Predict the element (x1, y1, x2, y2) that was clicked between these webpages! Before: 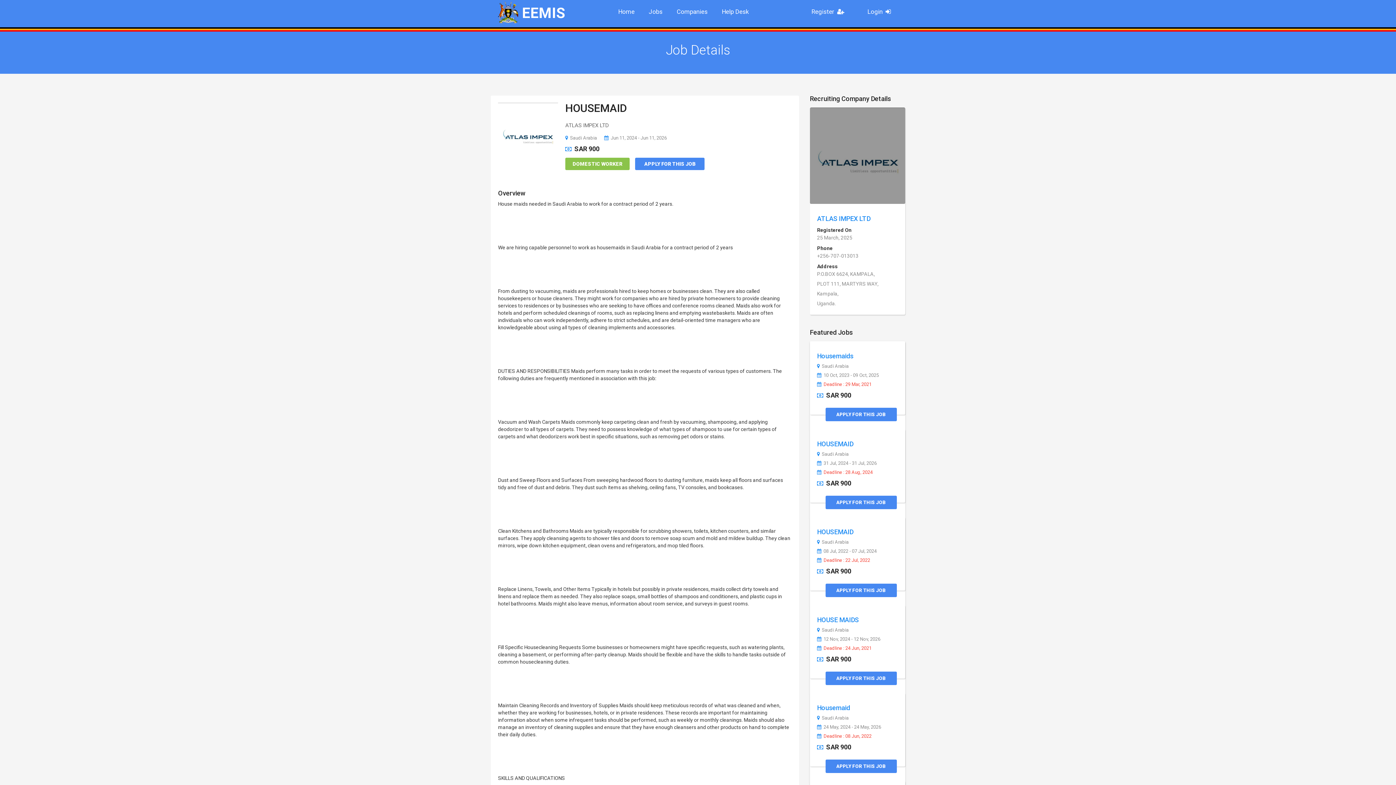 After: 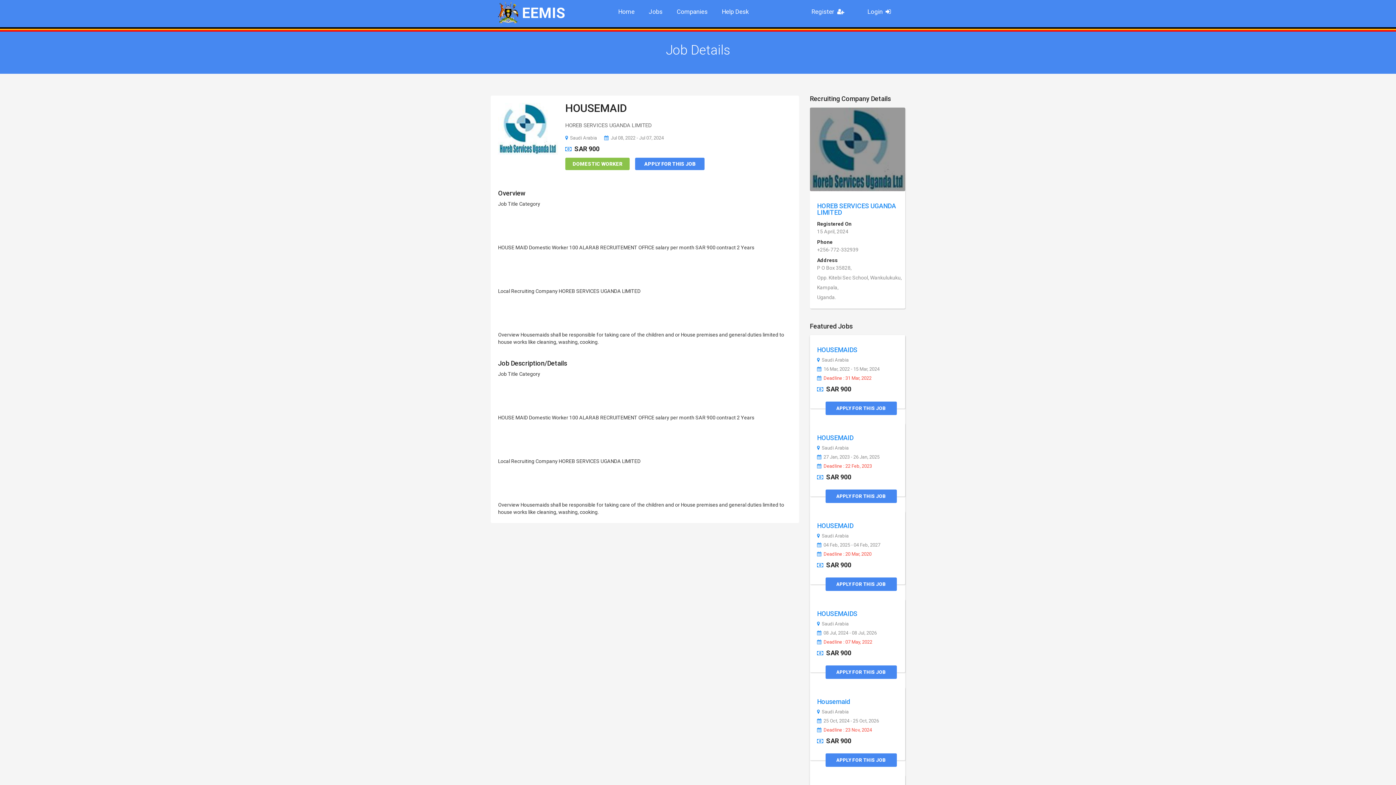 Action: label: HOUSEMAID bbox: (817, 528, 853, 536)